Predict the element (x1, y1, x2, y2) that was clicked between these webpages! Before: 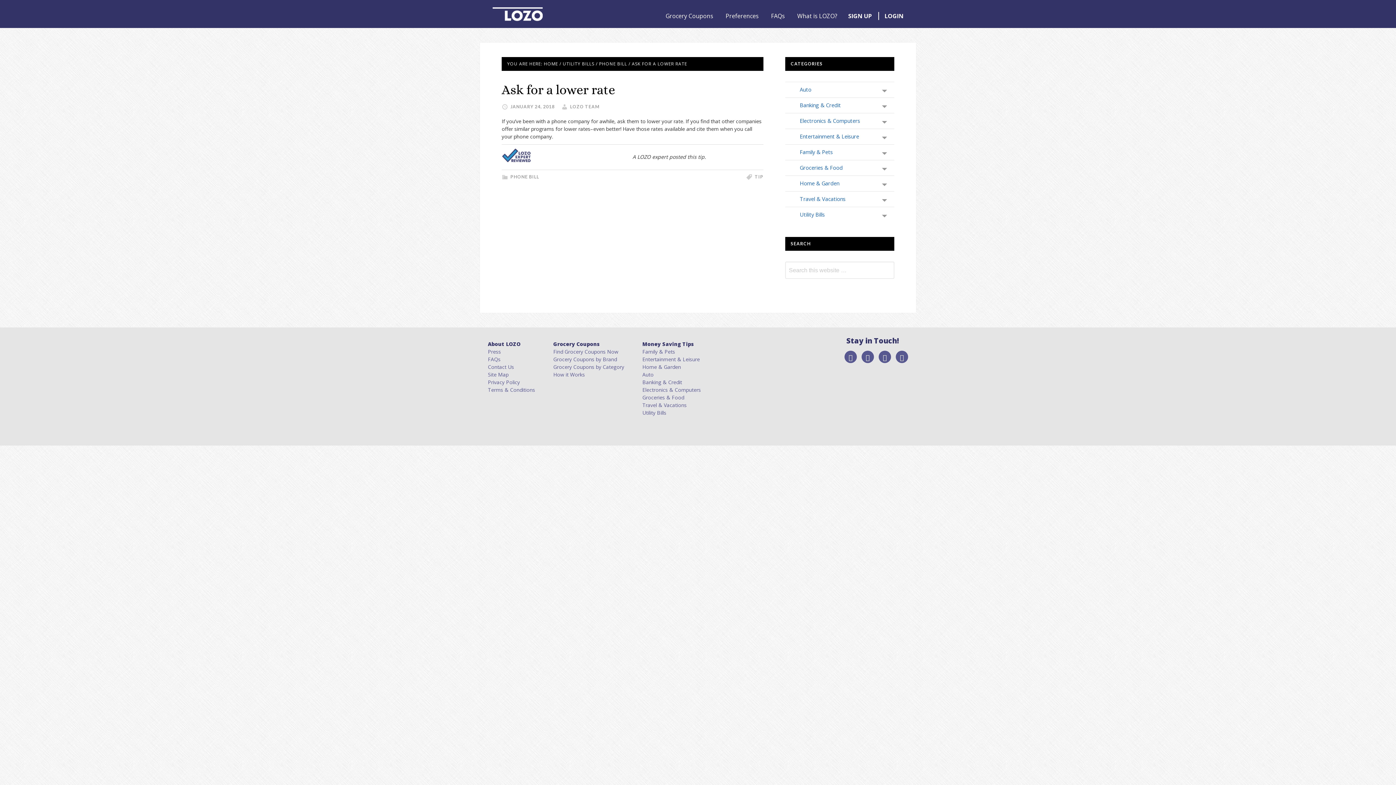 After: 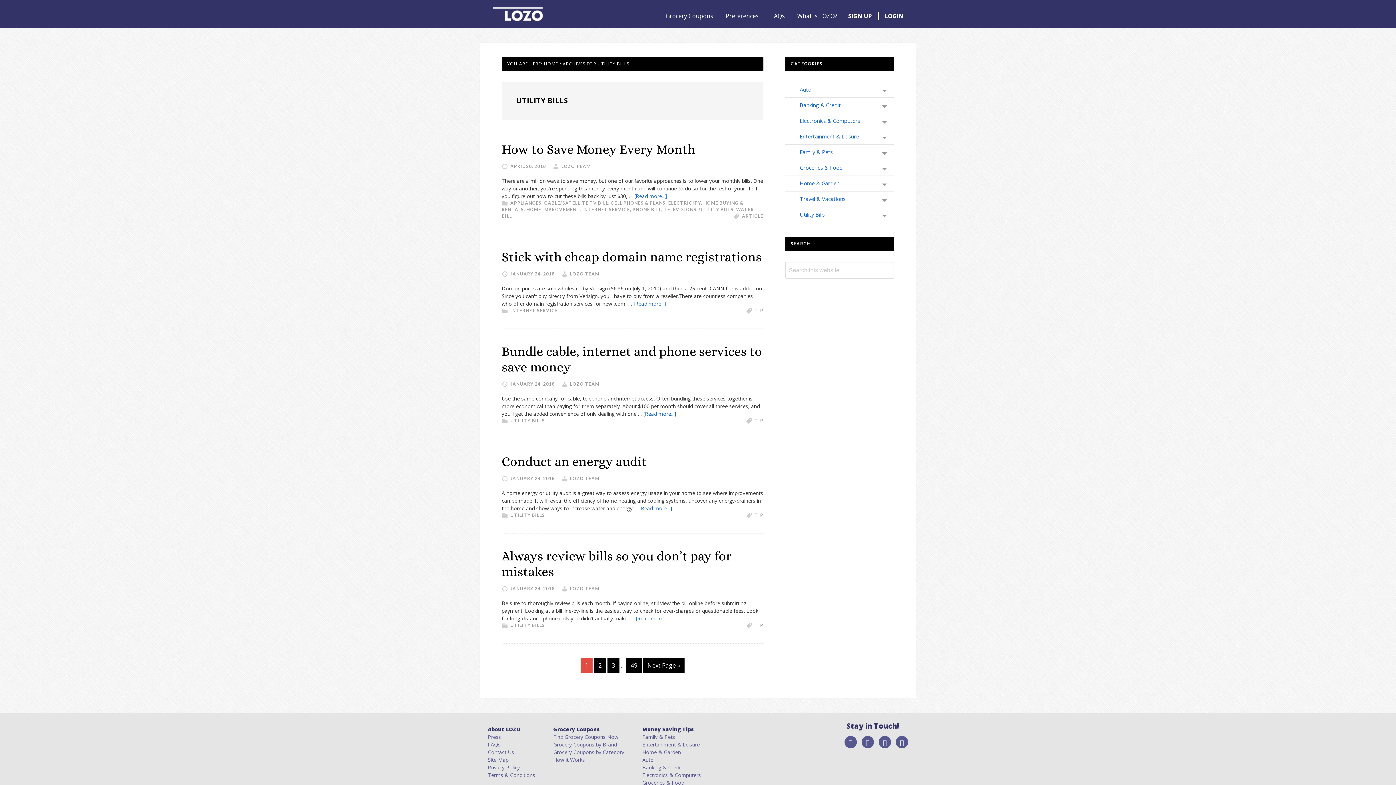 Action: label: UTILITY BILLS bbox: (562, 60, 594, 66)